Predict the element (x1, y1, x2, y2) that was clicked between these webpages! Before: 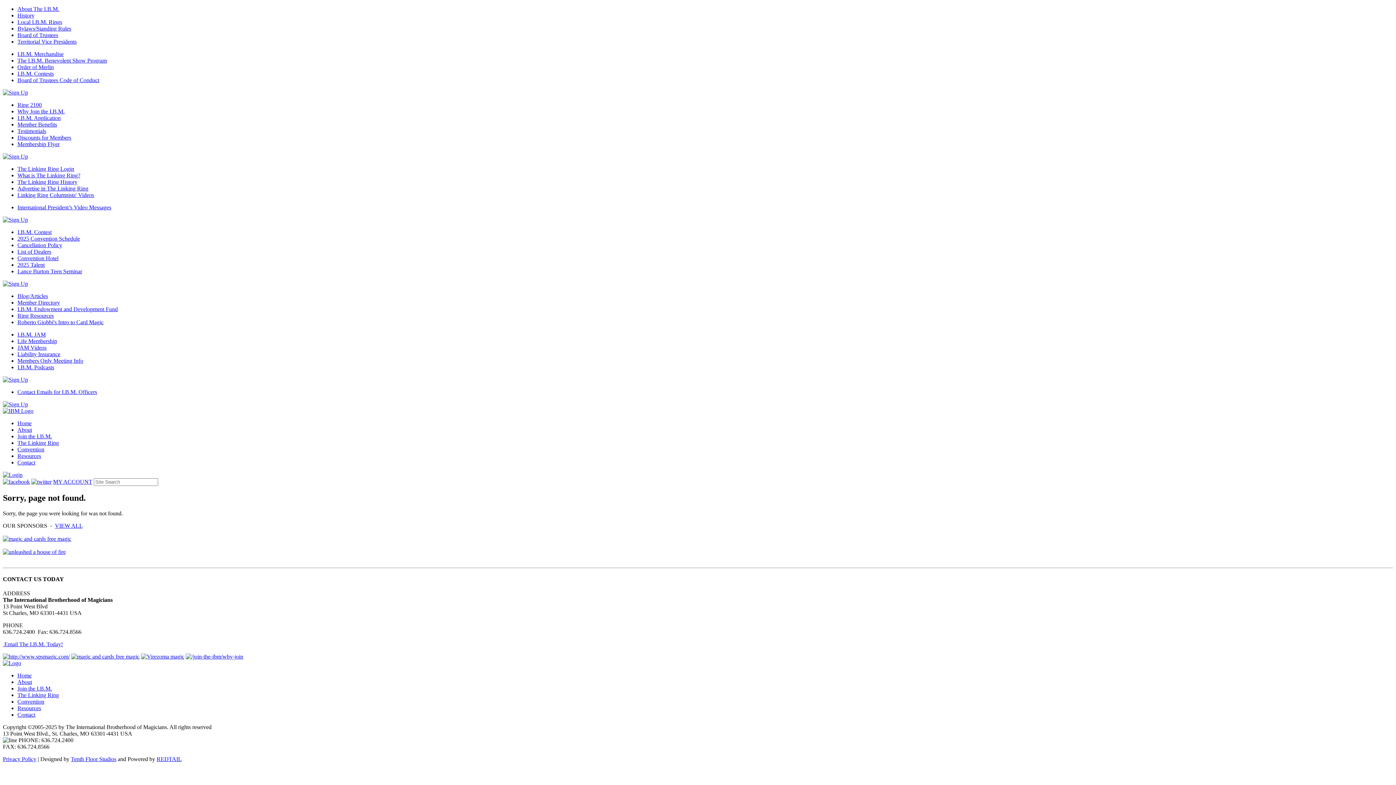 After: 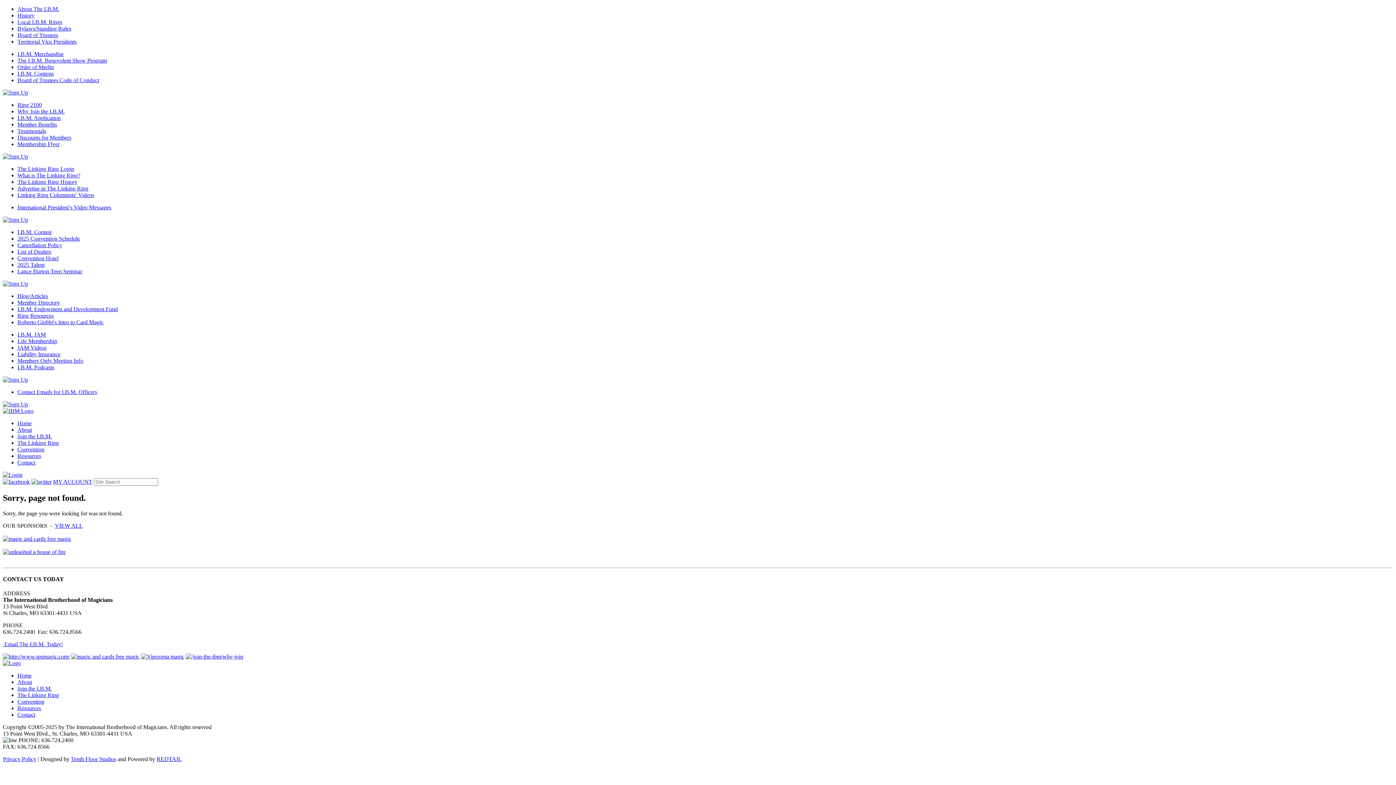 Action: bbox: (2, 653, 69, 660)